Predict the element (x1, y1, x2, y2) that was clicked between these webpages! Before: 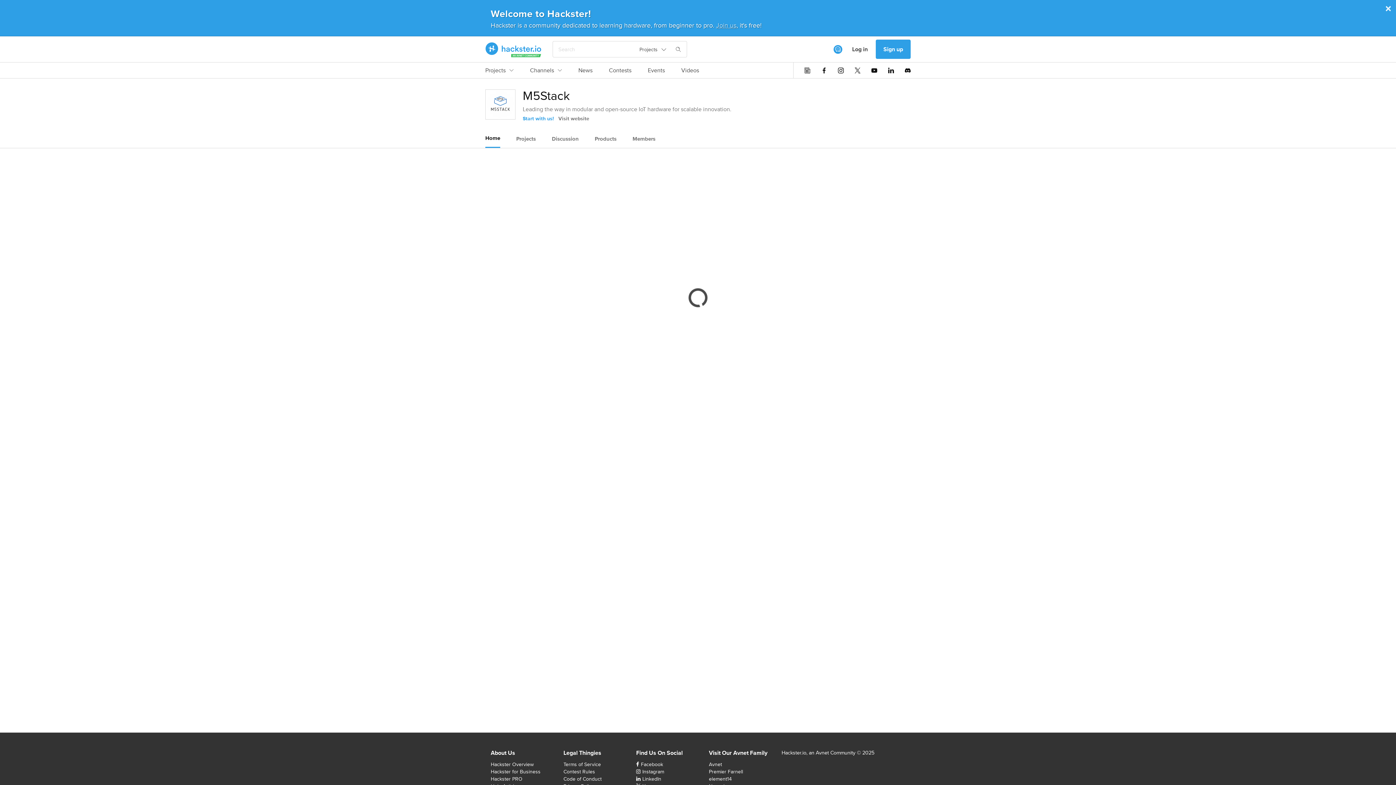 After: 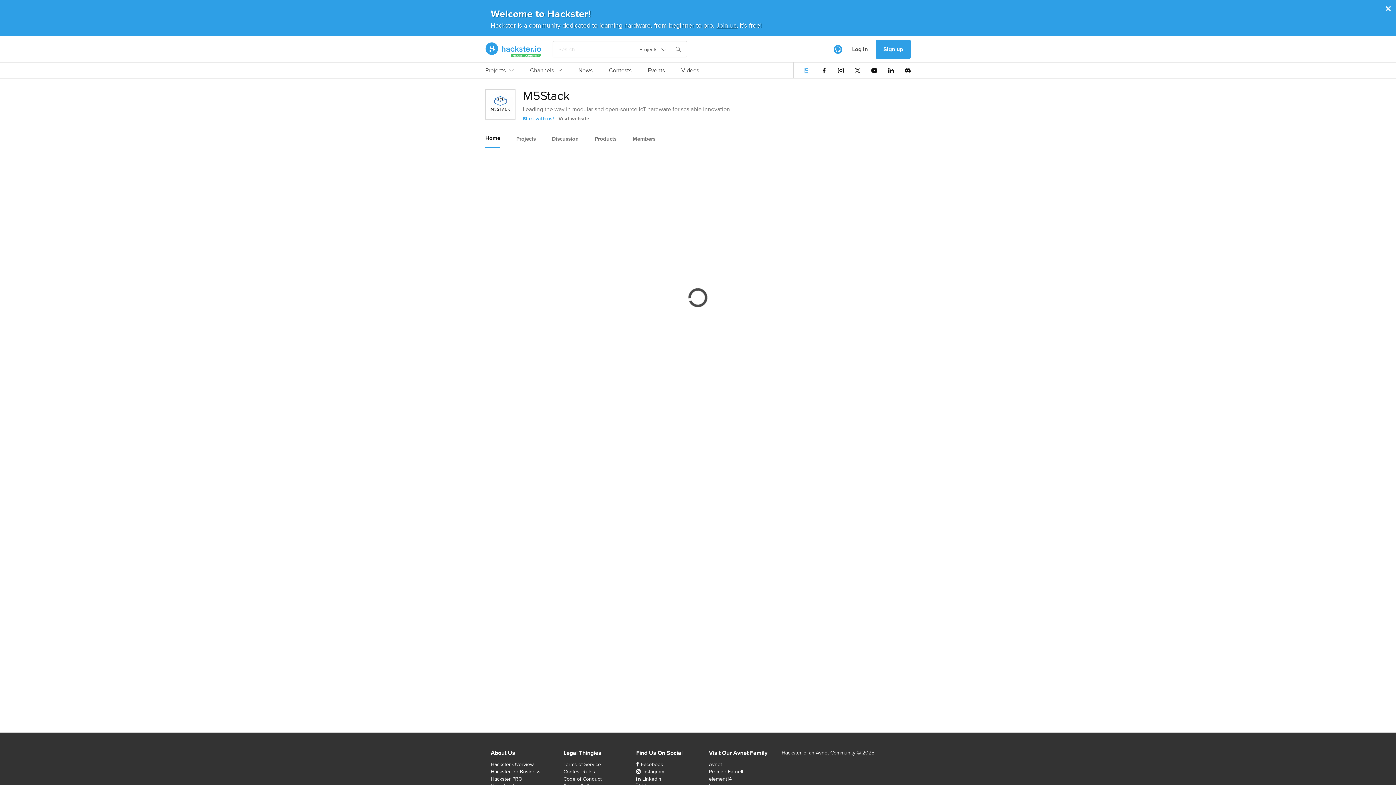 Action: bbox: (804, 67, 810, 73)